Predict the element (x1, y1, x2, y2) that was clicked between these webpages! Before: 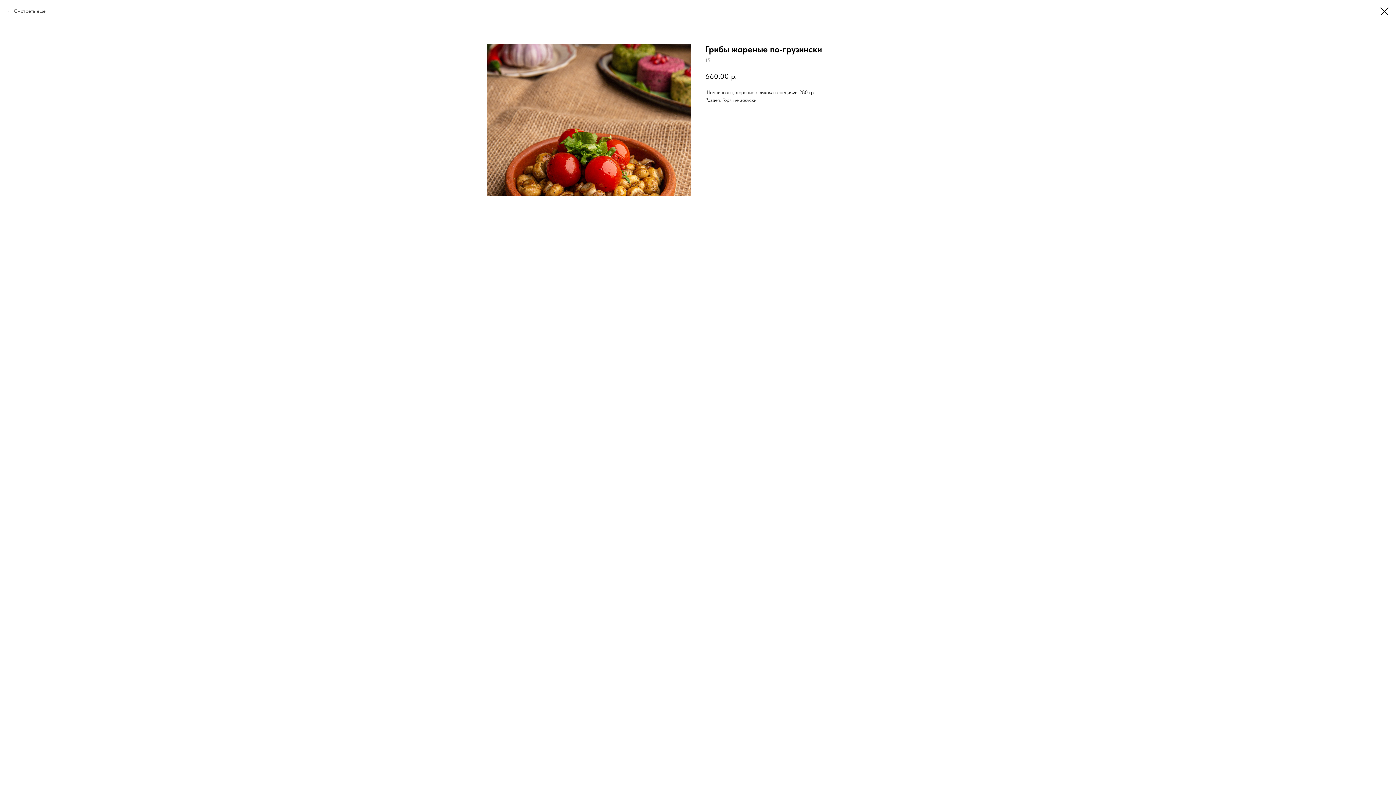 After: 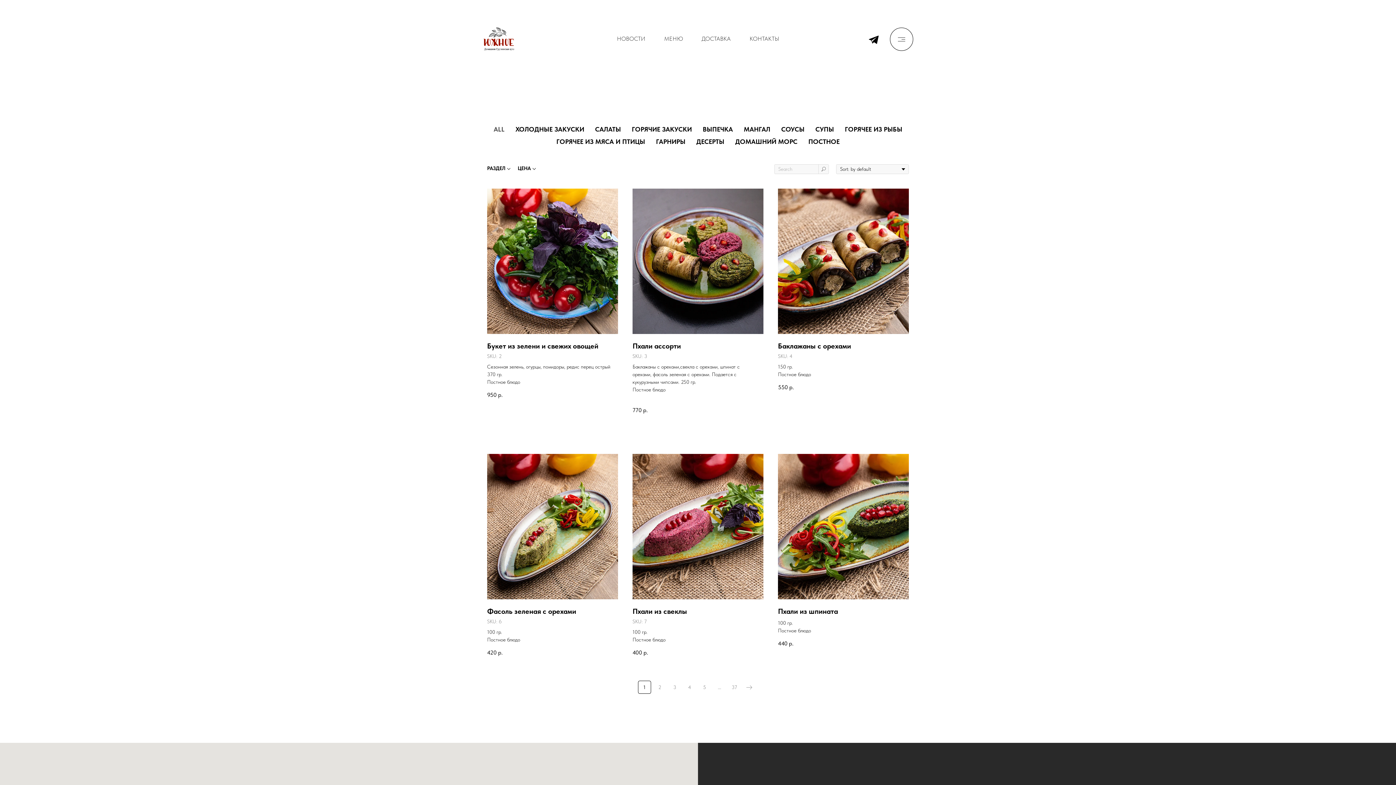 Action: bbox: (7, 7, 45, 14) label: Смотреть еще